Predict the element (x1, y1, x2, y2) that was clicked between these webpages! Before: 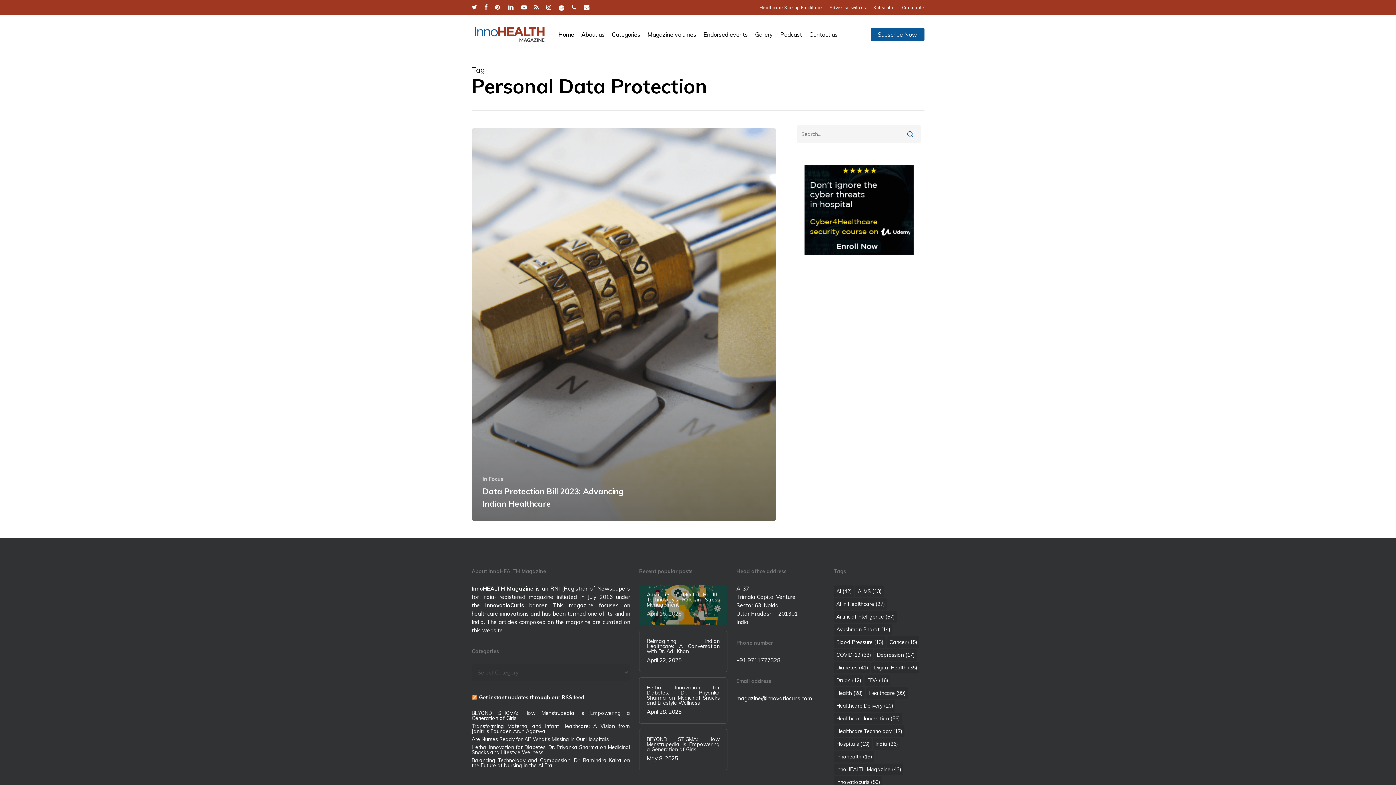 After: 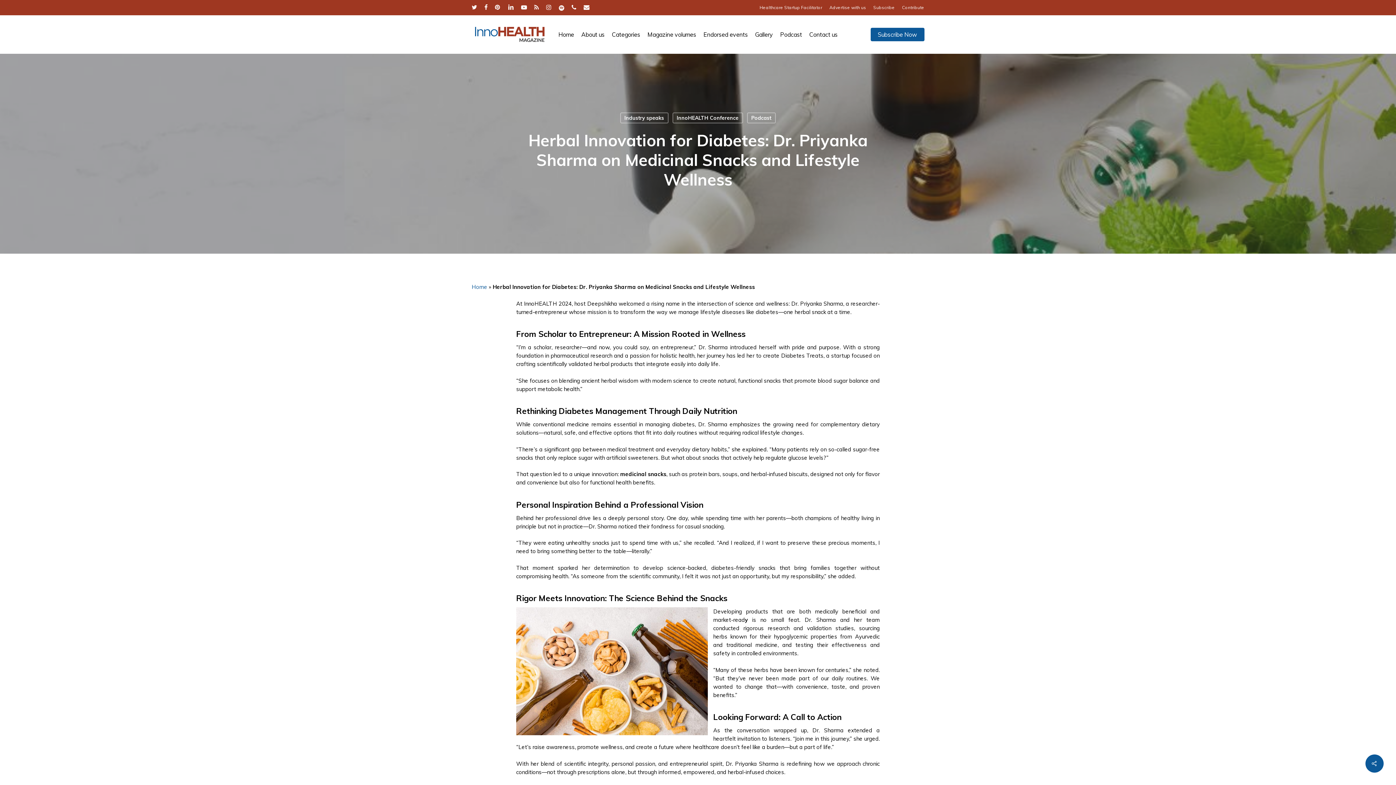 Action: label: Herbal Innovation for Diabetes: Dr. Priyanka Sharma on Medicinal Snacks and Lifestyle Wellness bbox: (471, 745, 630, 755)